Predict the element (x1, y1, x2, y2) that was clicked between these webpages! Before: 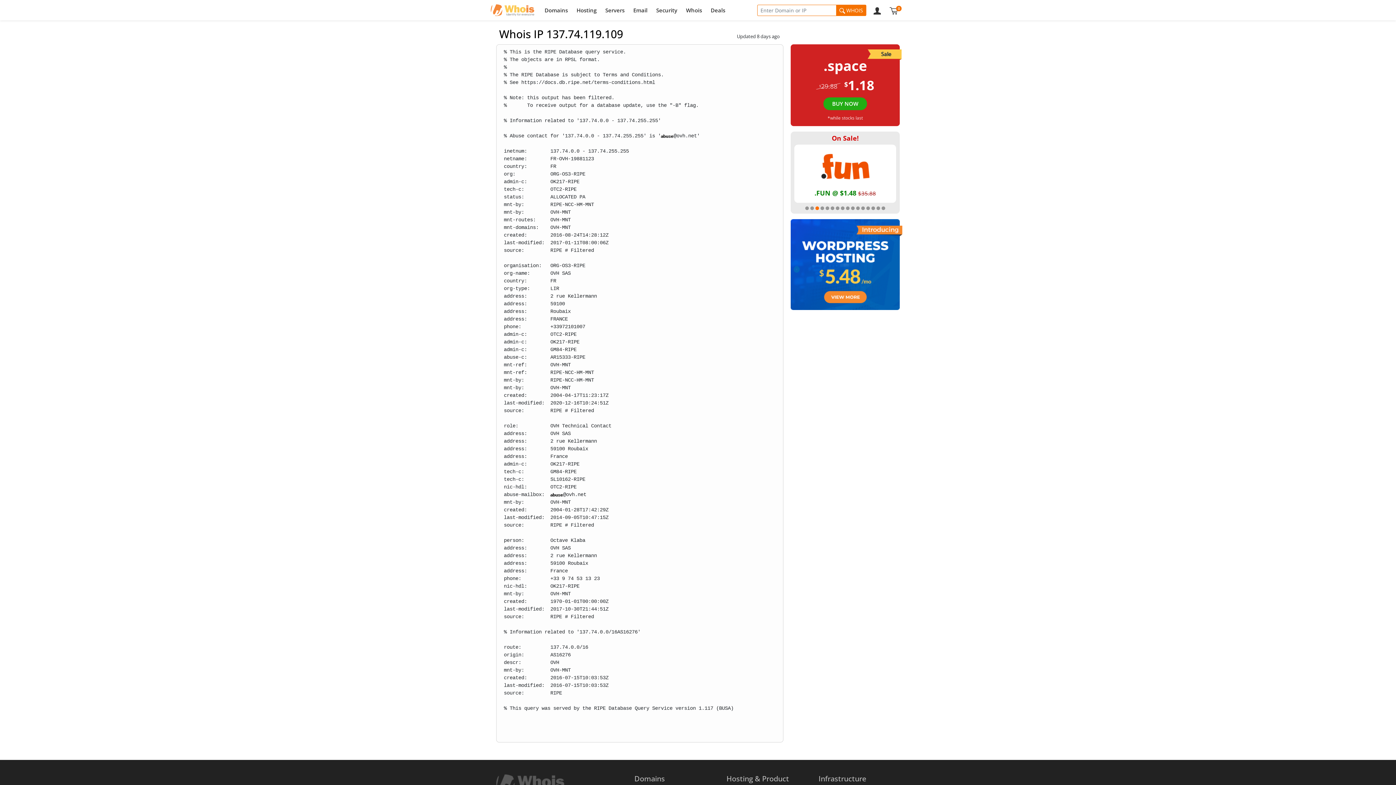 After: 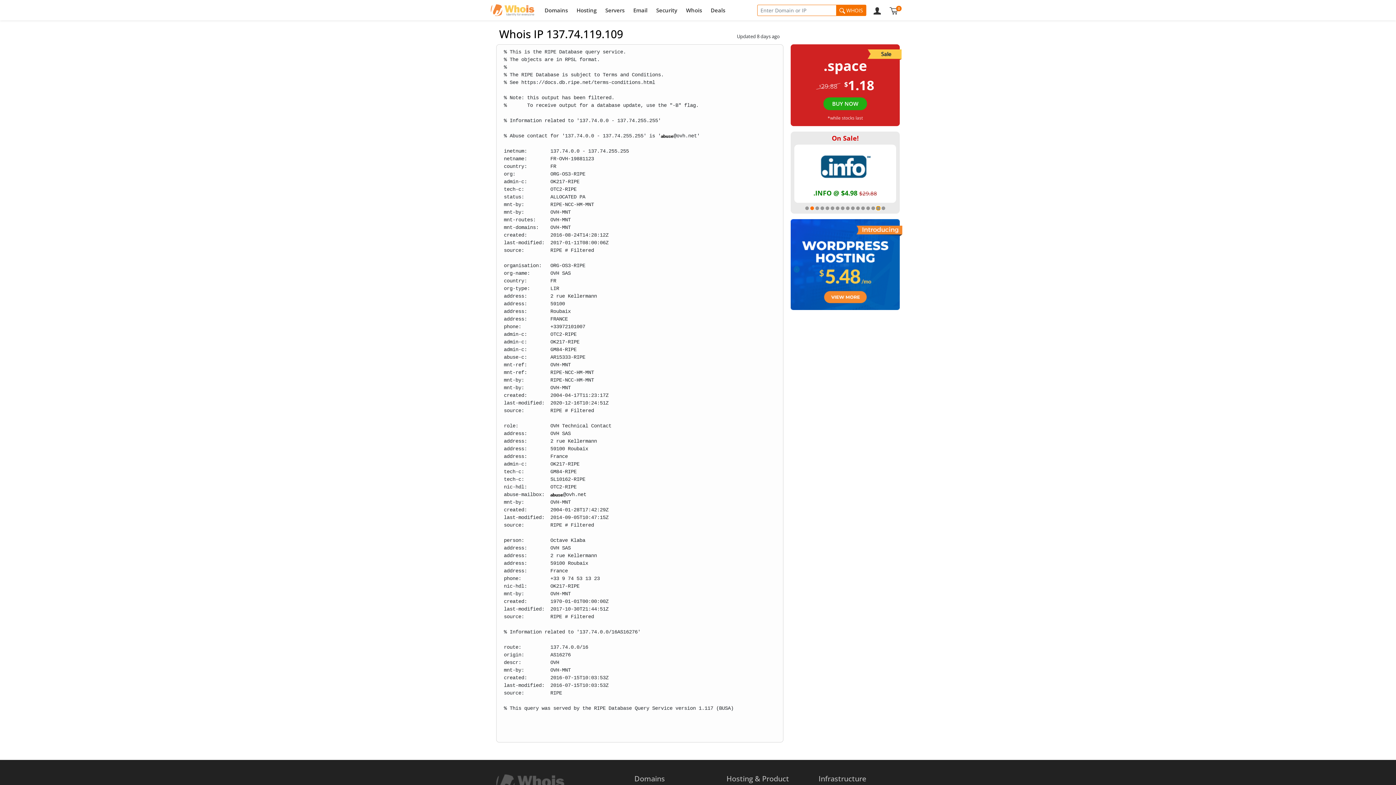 Action: bbox: (876, 206, 880, 210) label: 15